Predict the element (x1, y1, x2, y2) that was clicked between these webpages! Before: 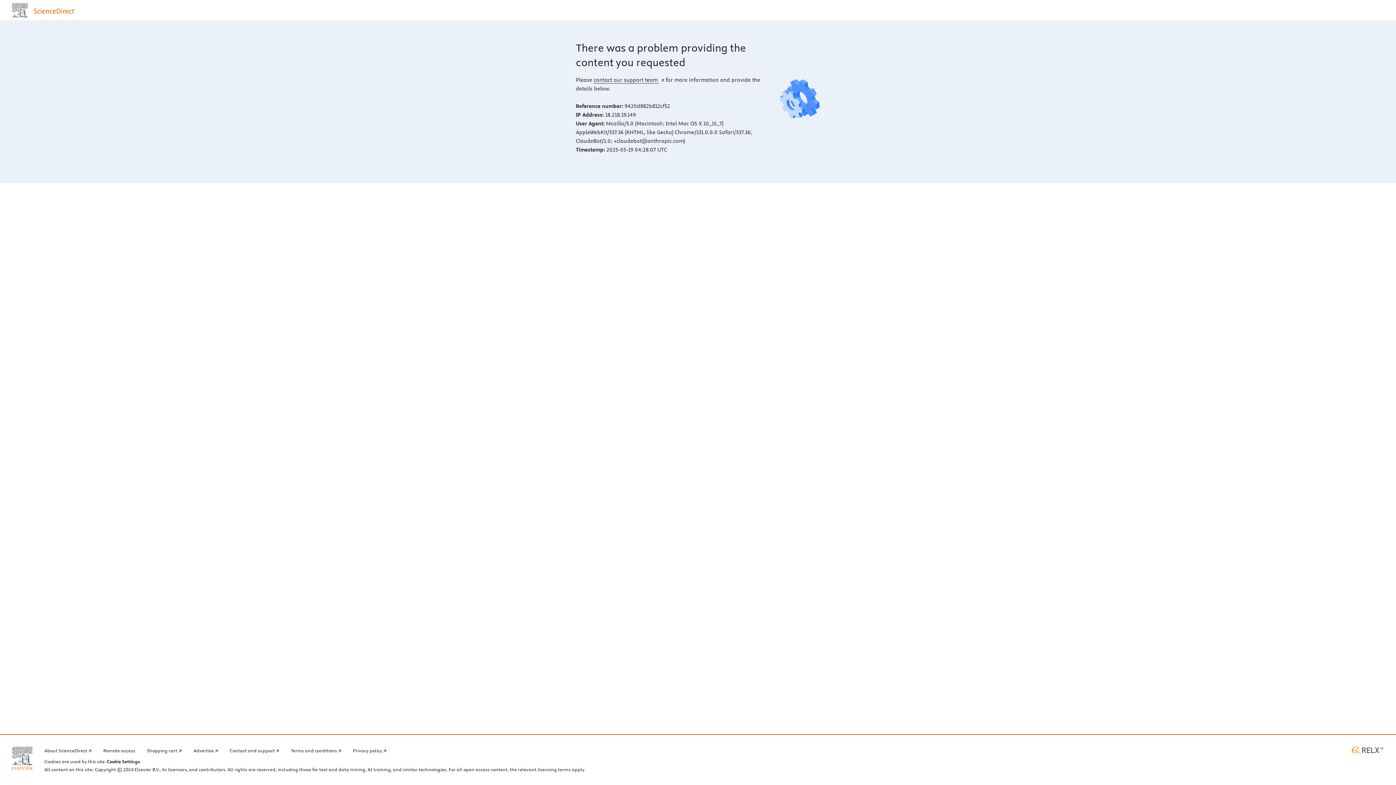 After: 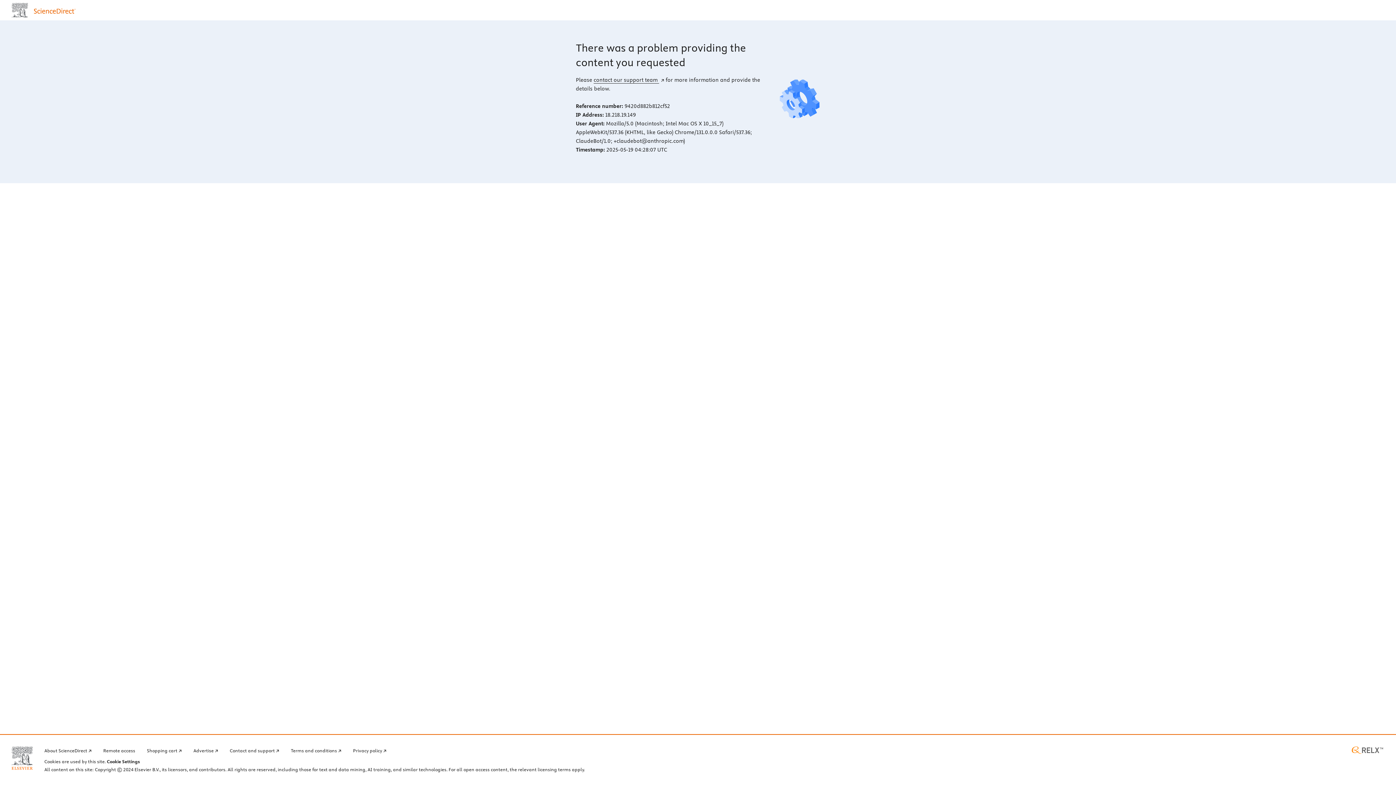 Action: bbox: (11, 746, 32, 770) label: Elsevier home page (opens in a new tab)